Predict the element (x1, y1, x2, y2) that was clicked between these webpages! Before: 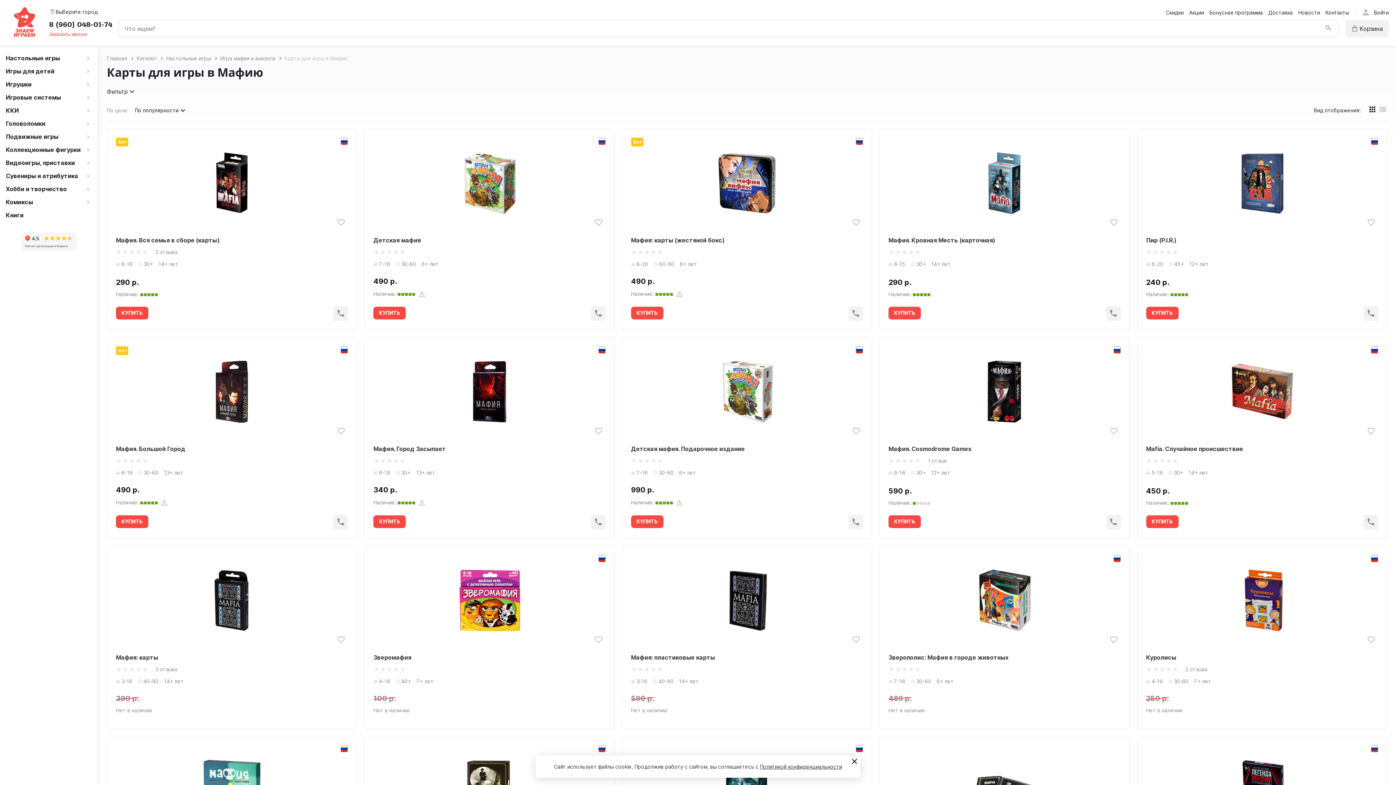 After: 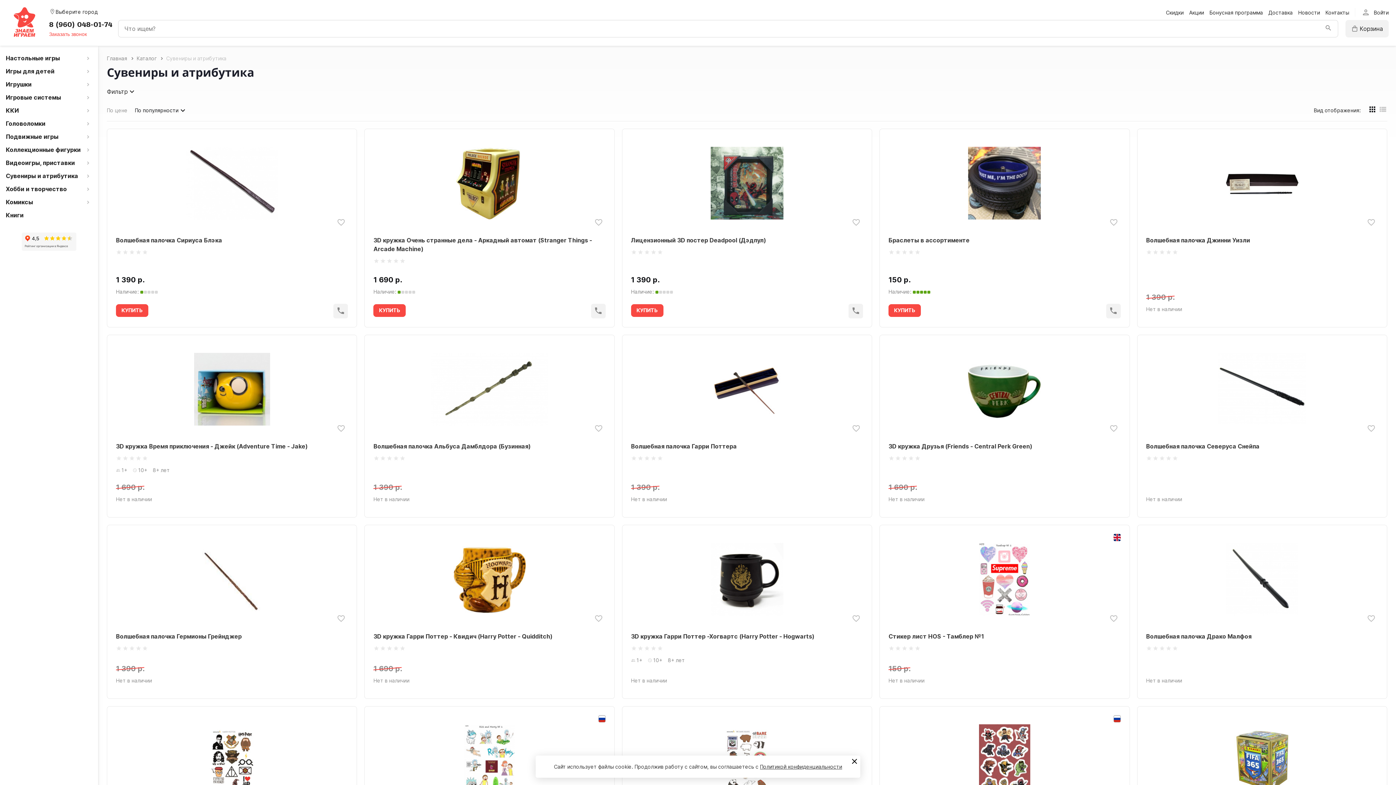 Action: label: Сувениры и атрибутика bbox: (0, 169, 98, 182)